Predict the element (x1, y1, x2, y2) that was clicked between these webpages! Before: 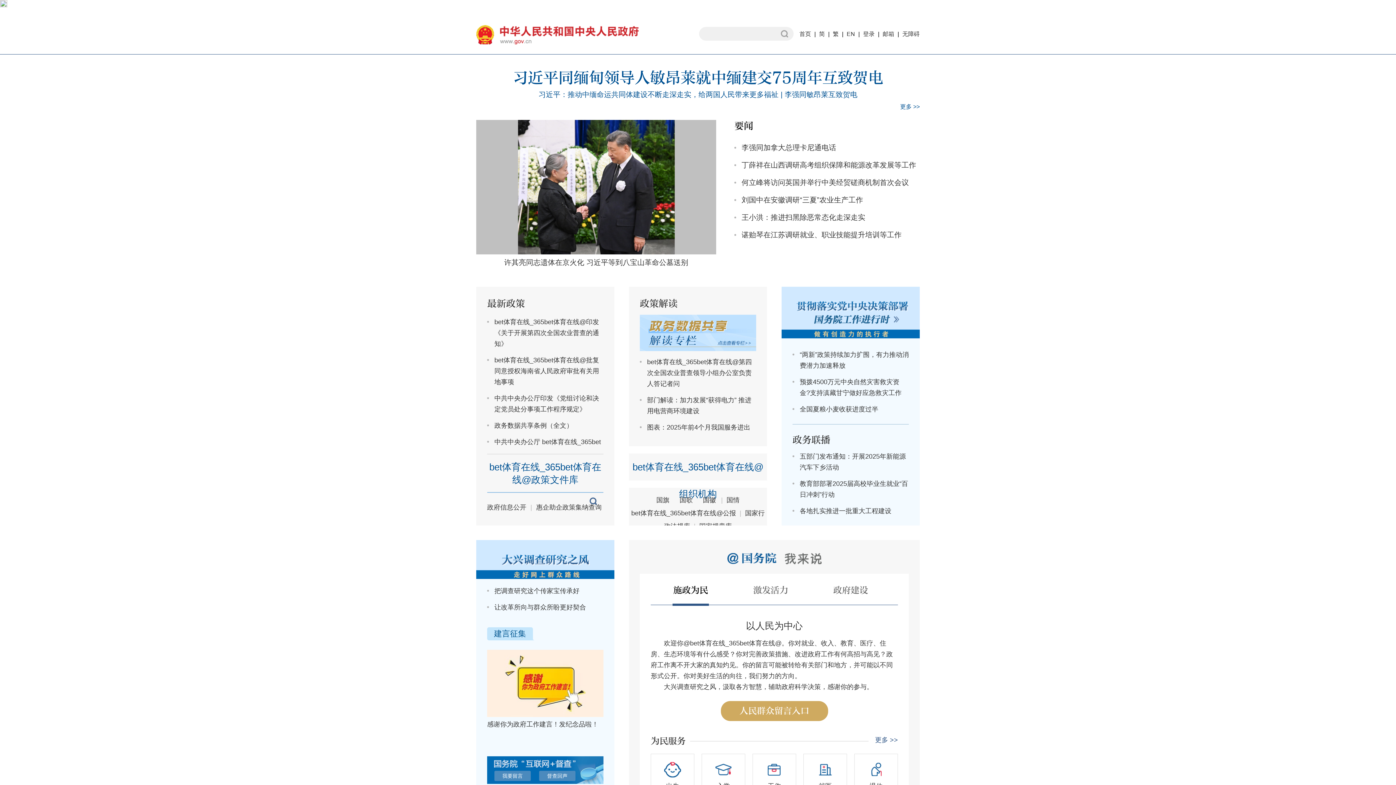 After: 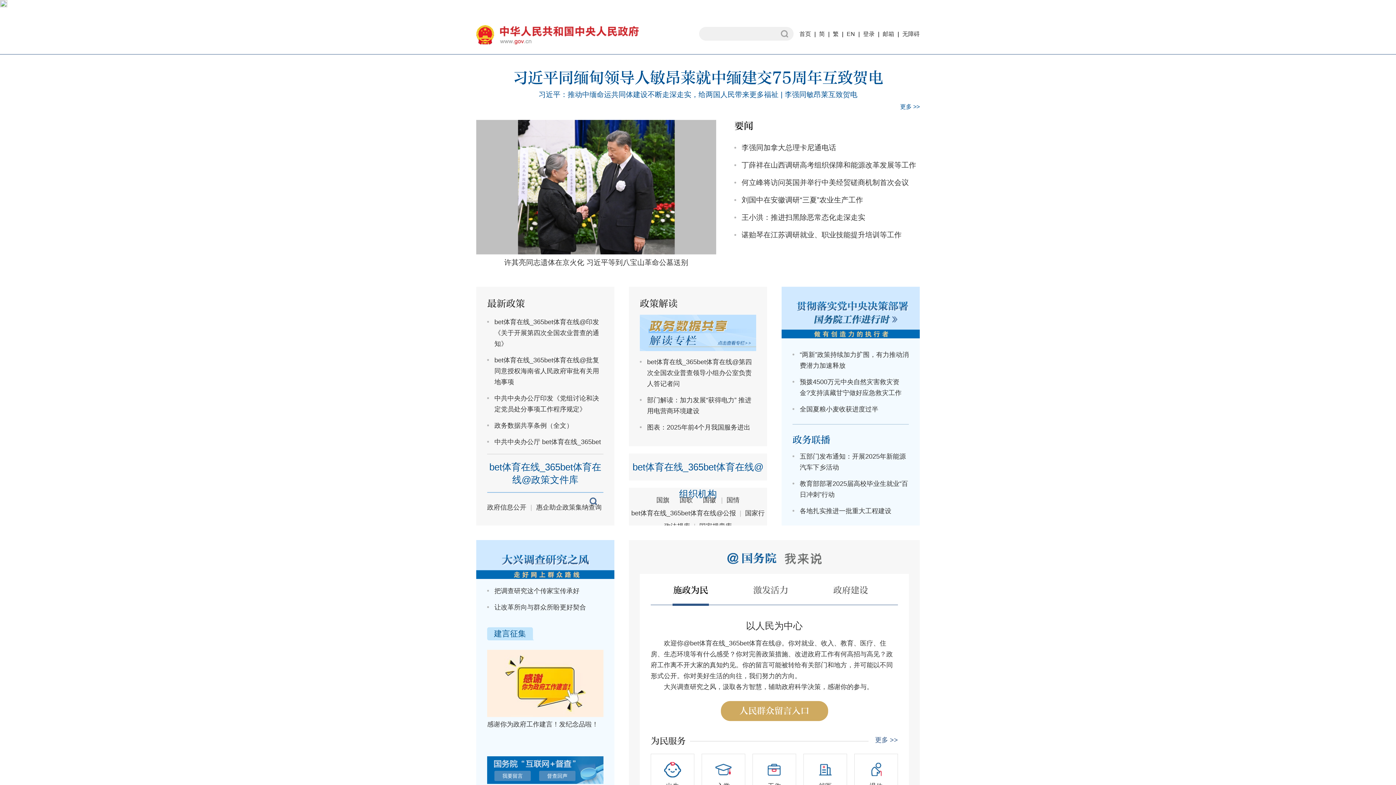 Action: label: 政务联播 bbox: (792, 434, 830, 445)